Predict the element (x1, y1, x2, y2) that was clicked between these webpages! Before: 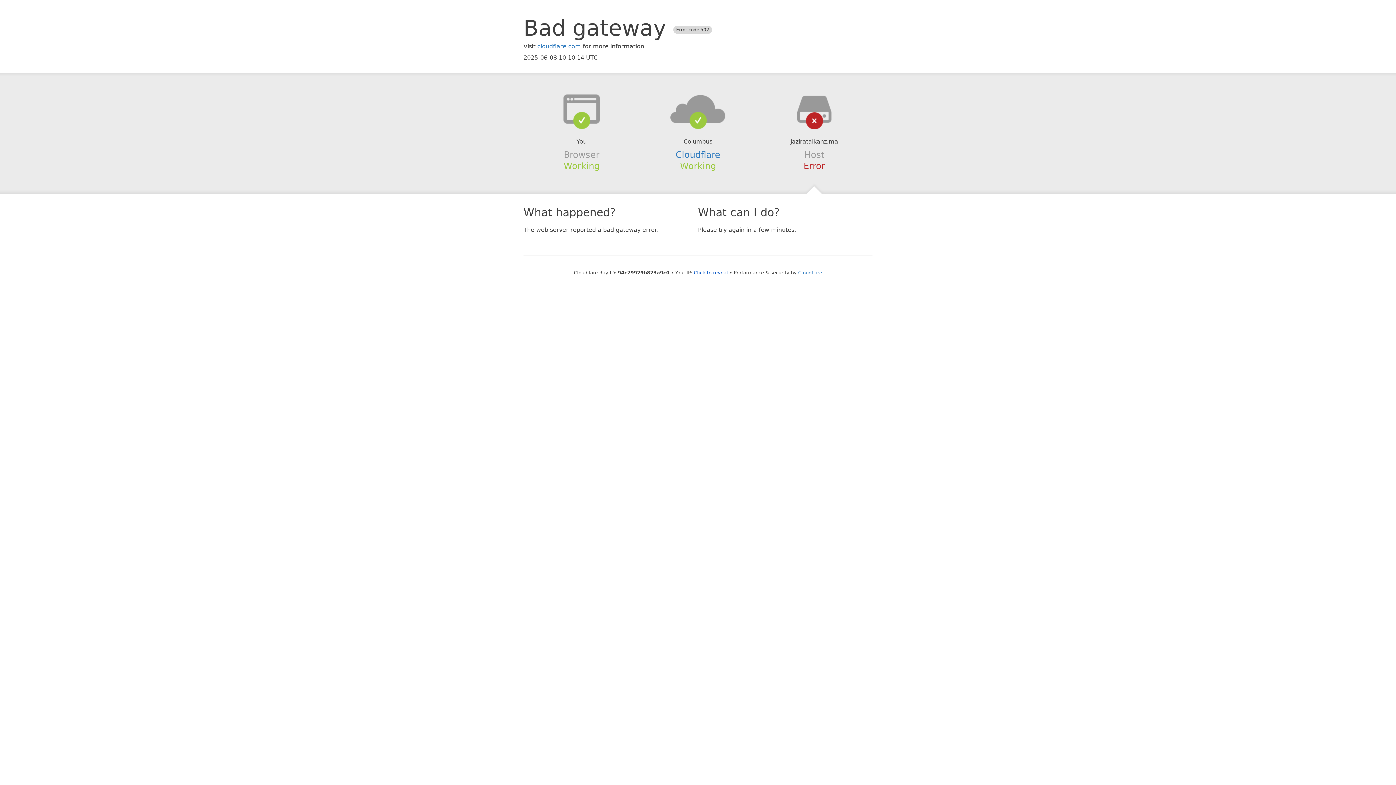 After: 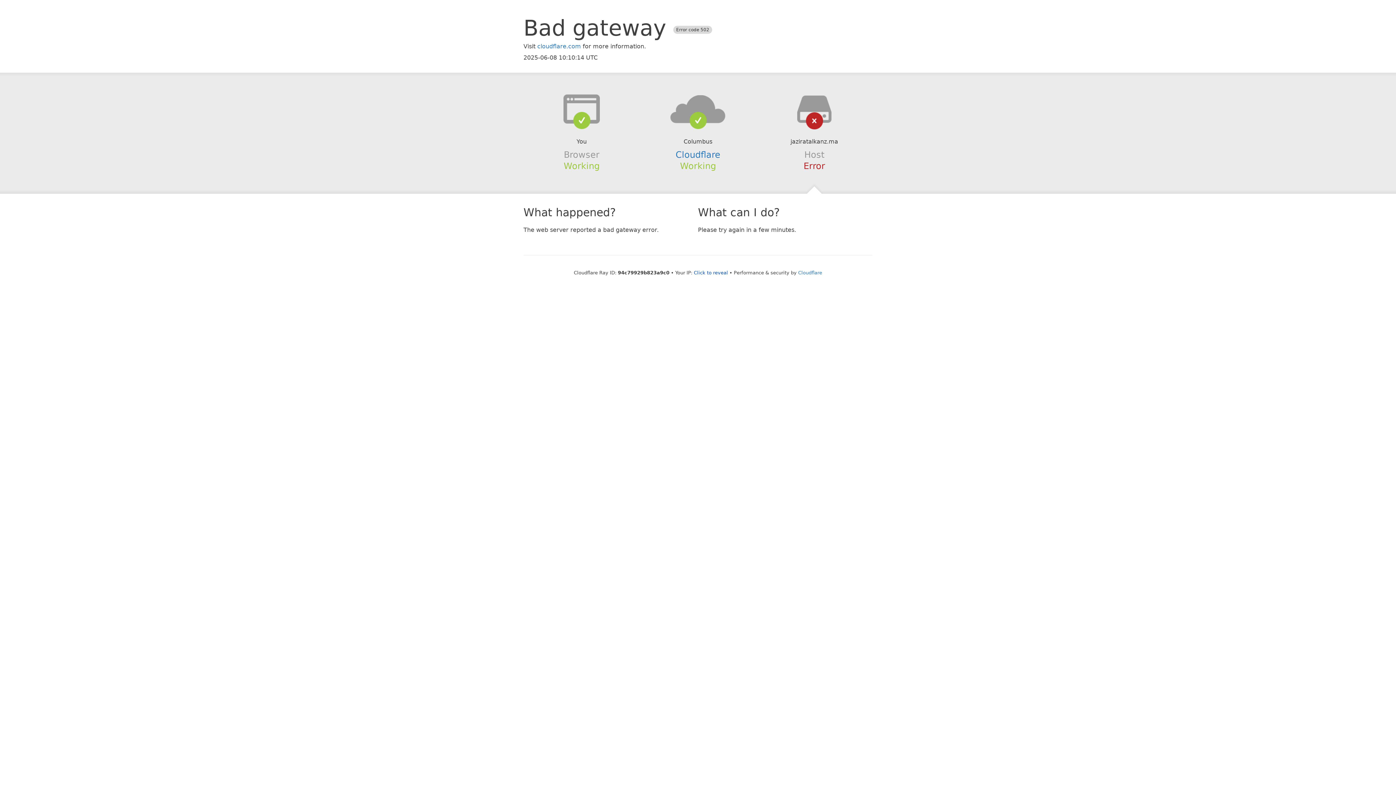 Action: bbox: (639, 94, 756, 123)